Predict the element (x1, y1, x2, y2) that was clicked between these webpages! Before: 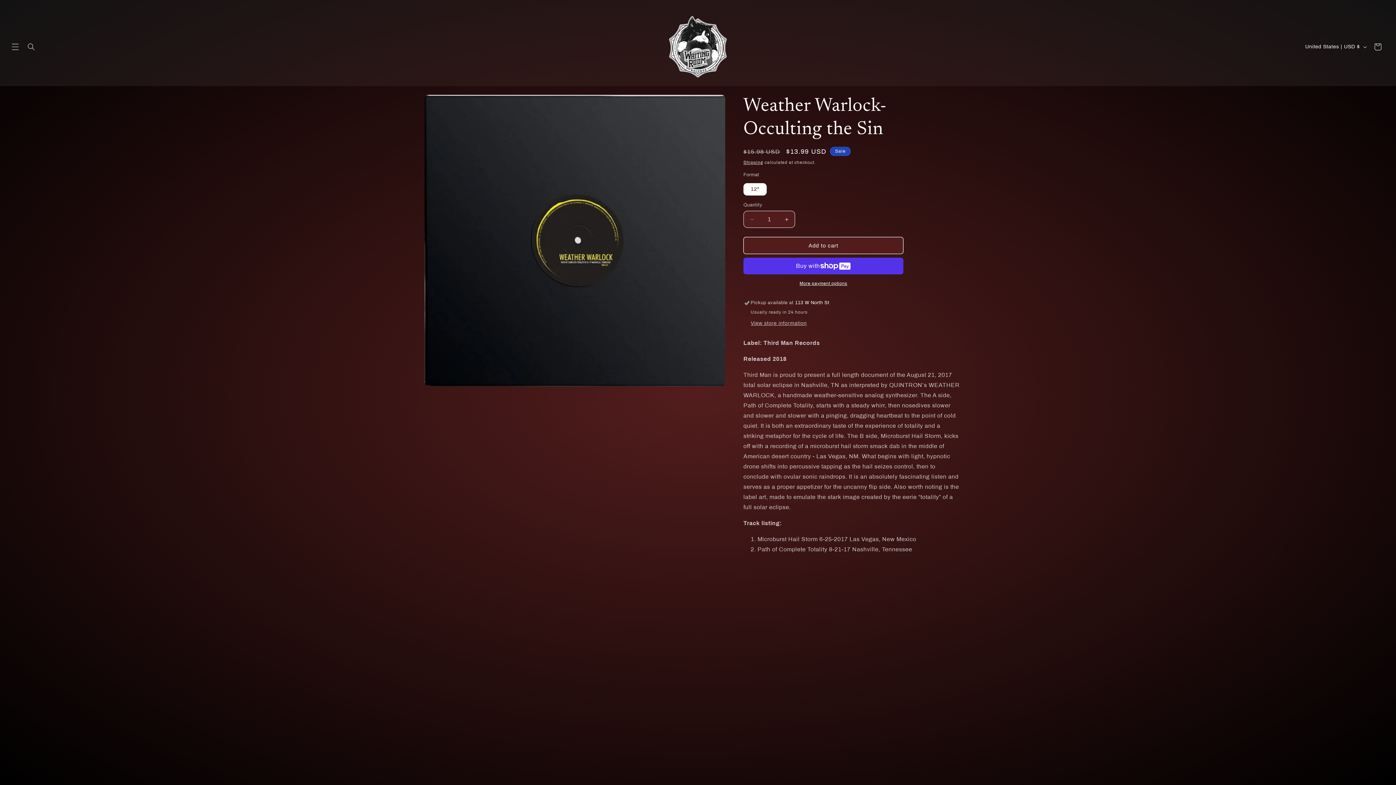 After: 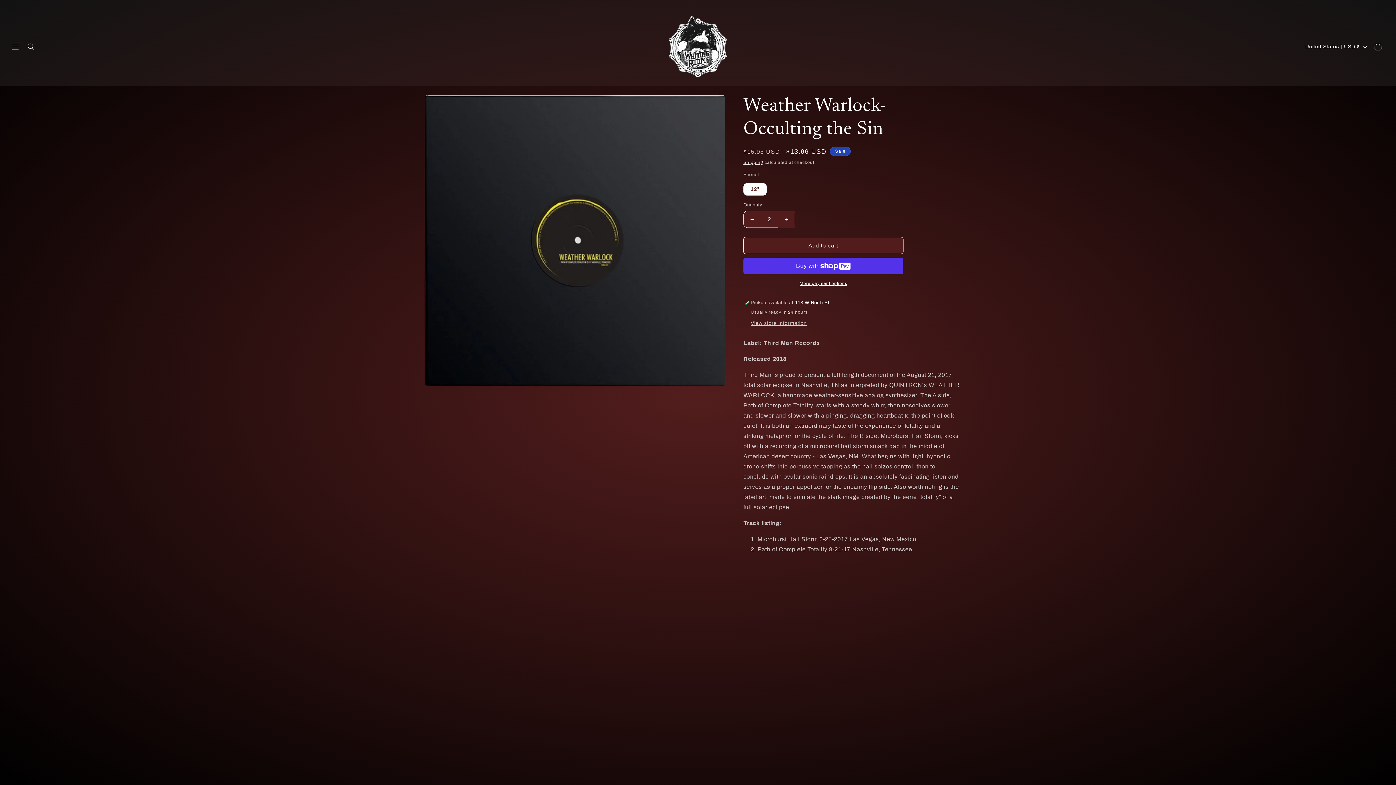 Action: label: Increase quantity for Weather Warlock- Occulting the Sin bbox: (778, 210, 794, 228)